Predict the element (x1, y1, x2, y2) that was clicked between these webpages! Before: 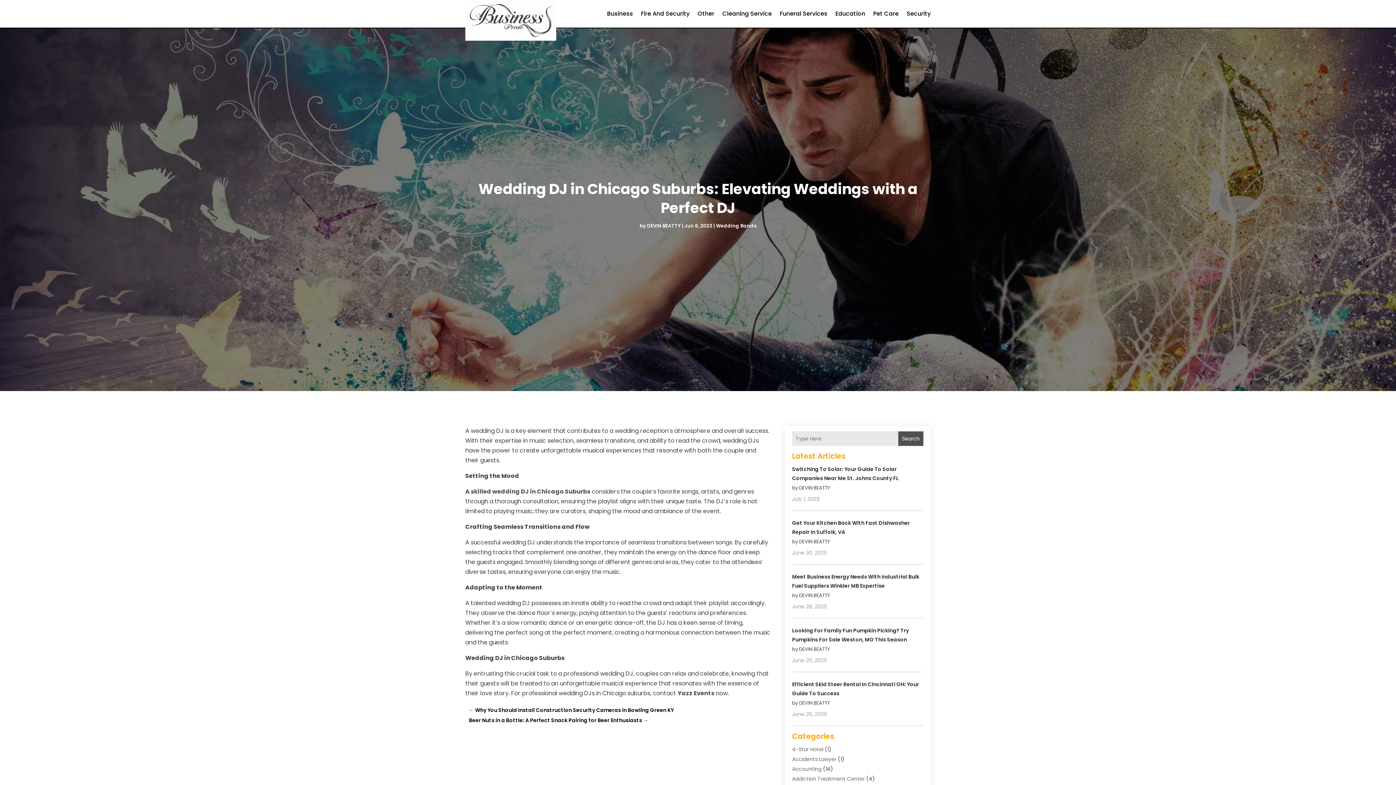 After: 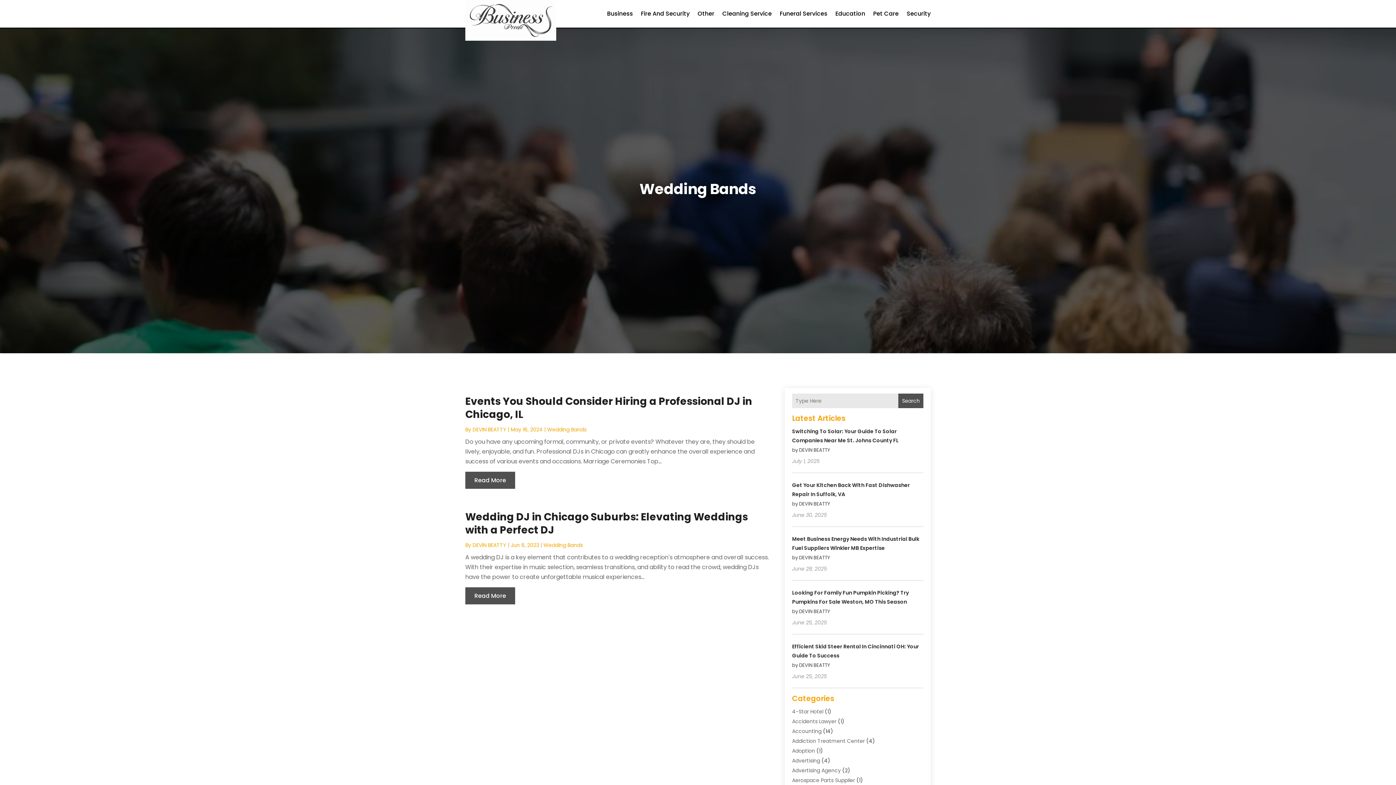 Action: label: Wedding Bands bbox: (716, 222, 756, 229)